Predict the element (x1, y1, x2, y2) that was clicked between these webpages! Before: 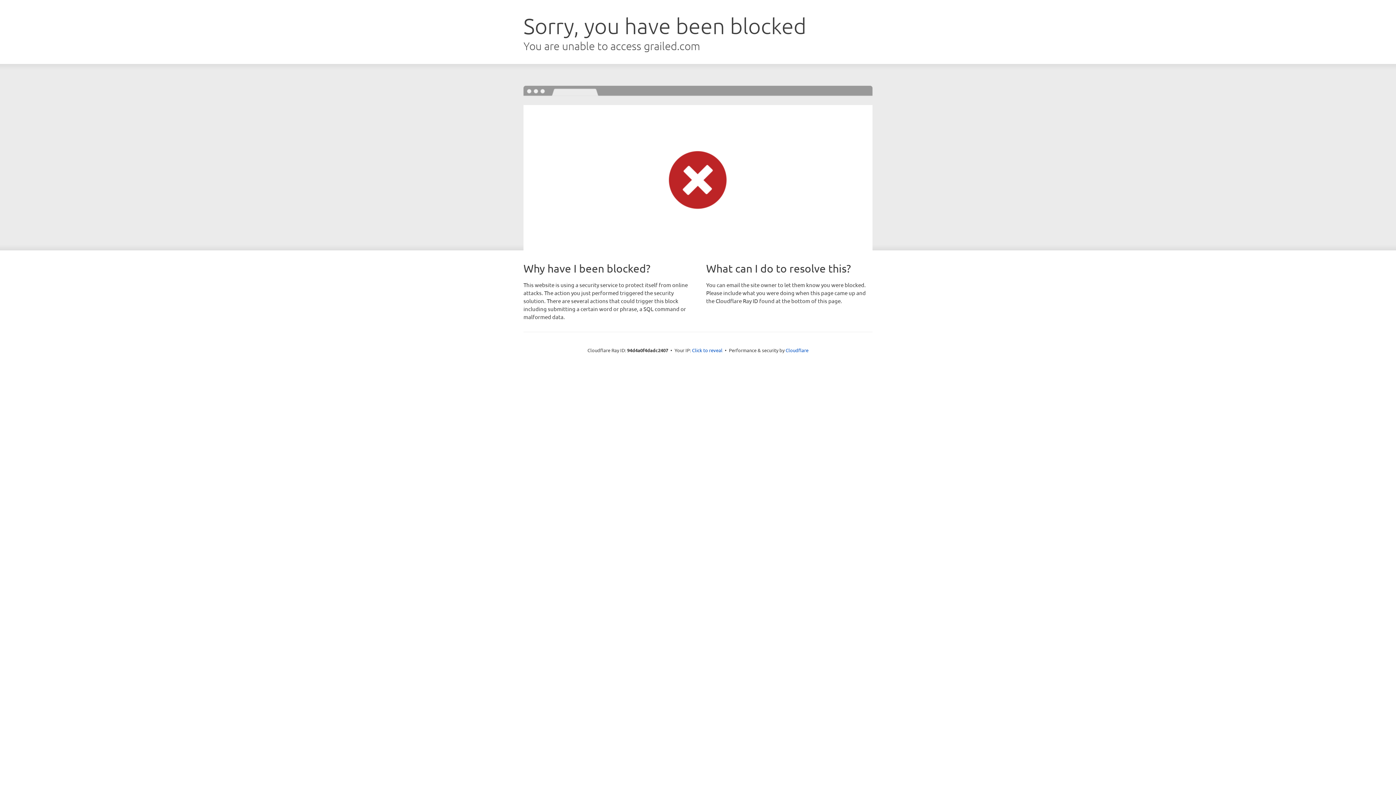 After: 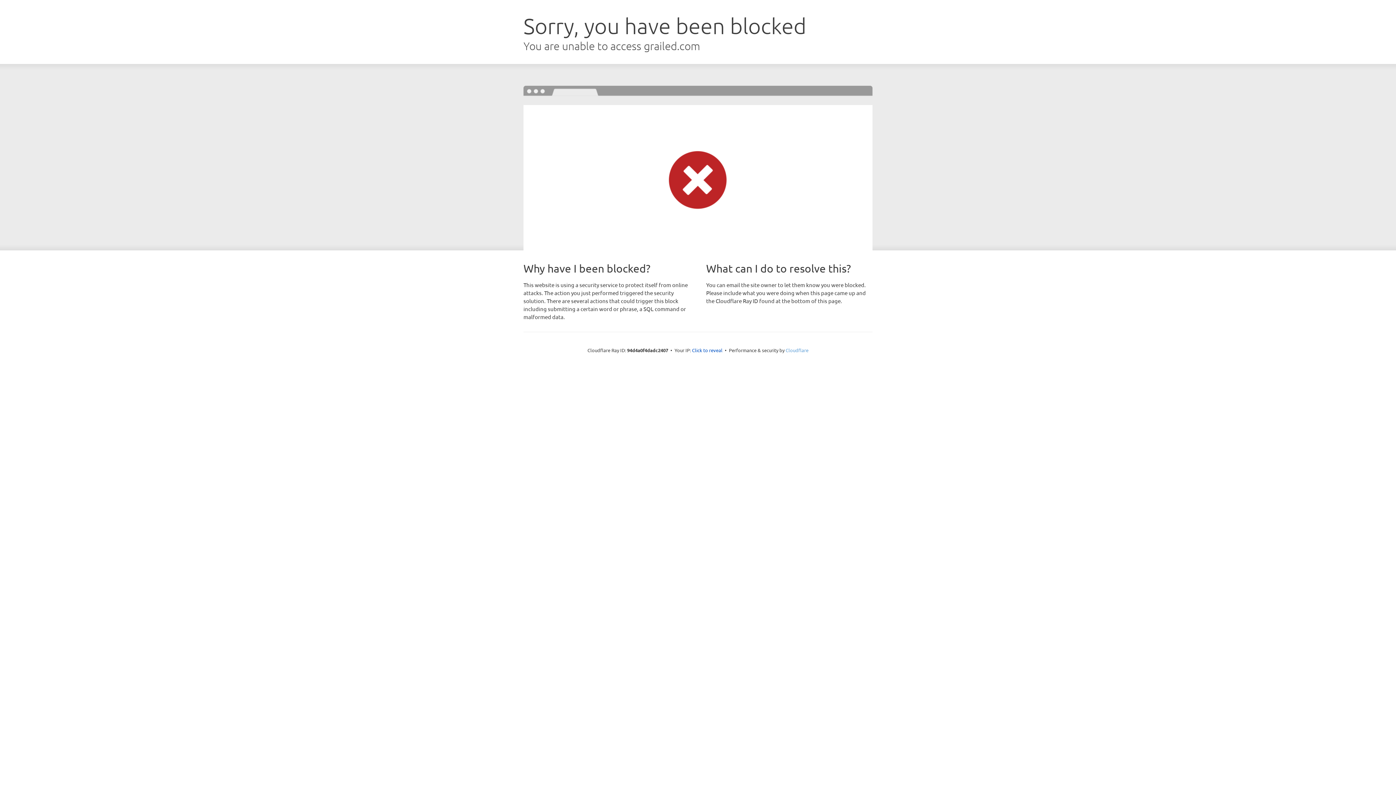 Action: label: Cloudflare bbox: (785, 347, 808, 353)